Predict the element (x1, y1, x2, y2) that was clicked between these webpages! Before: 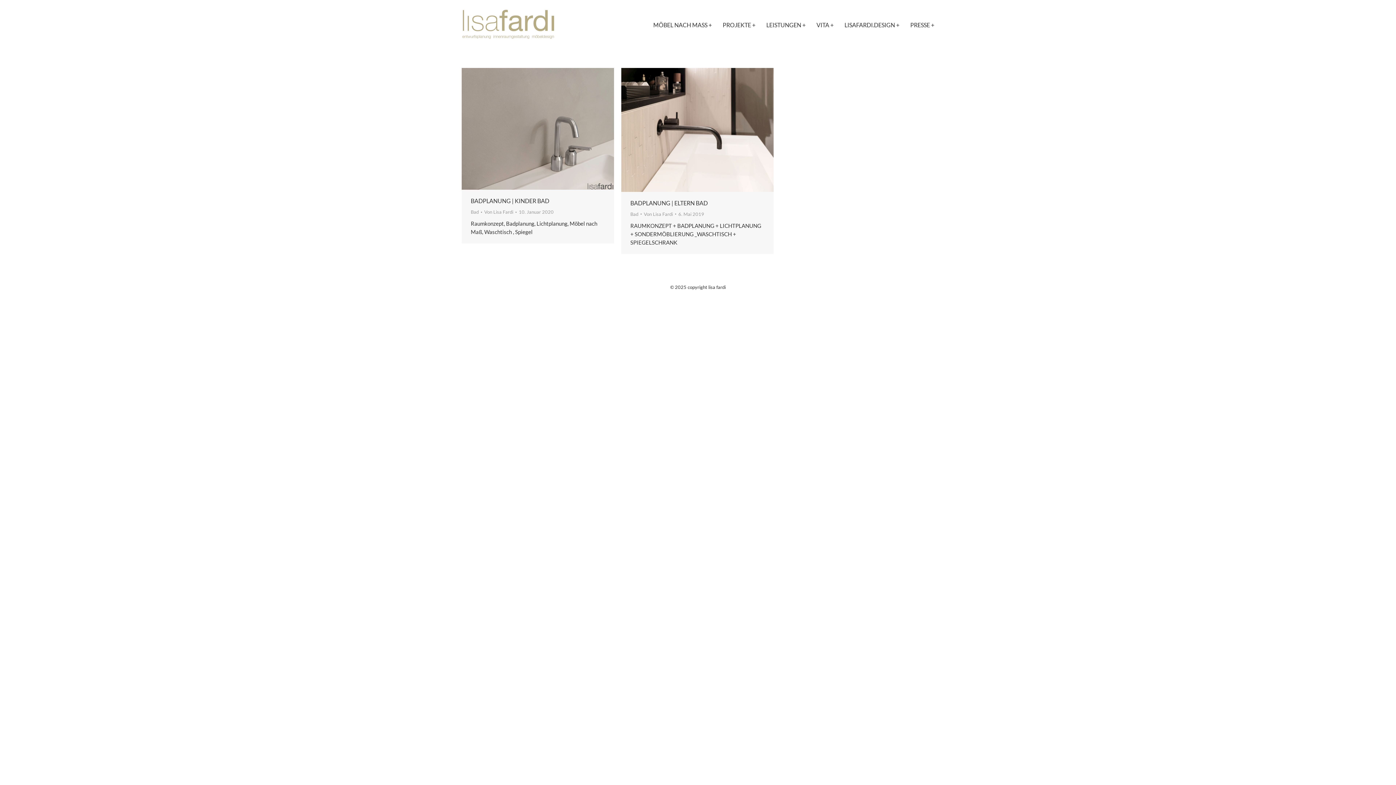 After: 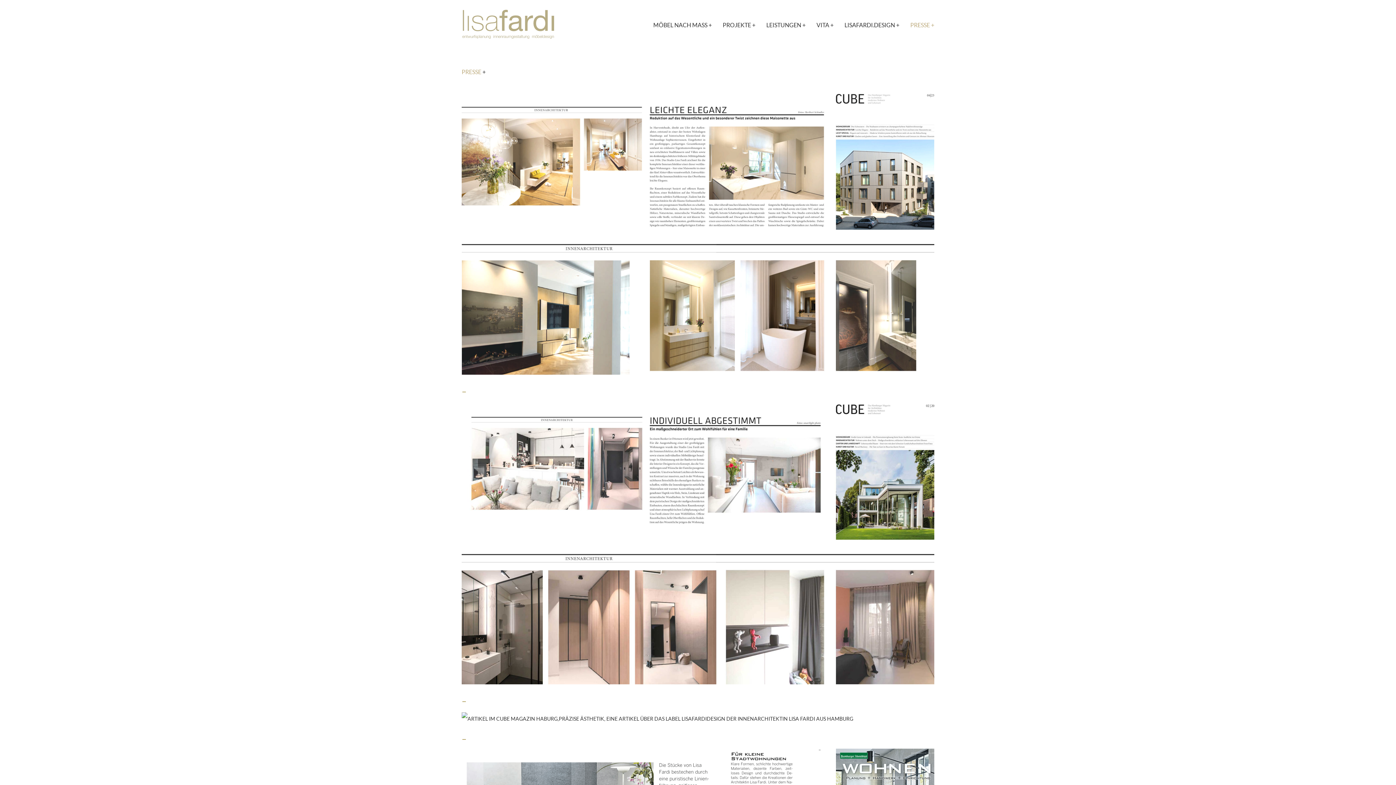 Action: label: PRESSE + bbox: (910, 0, 934, 49)